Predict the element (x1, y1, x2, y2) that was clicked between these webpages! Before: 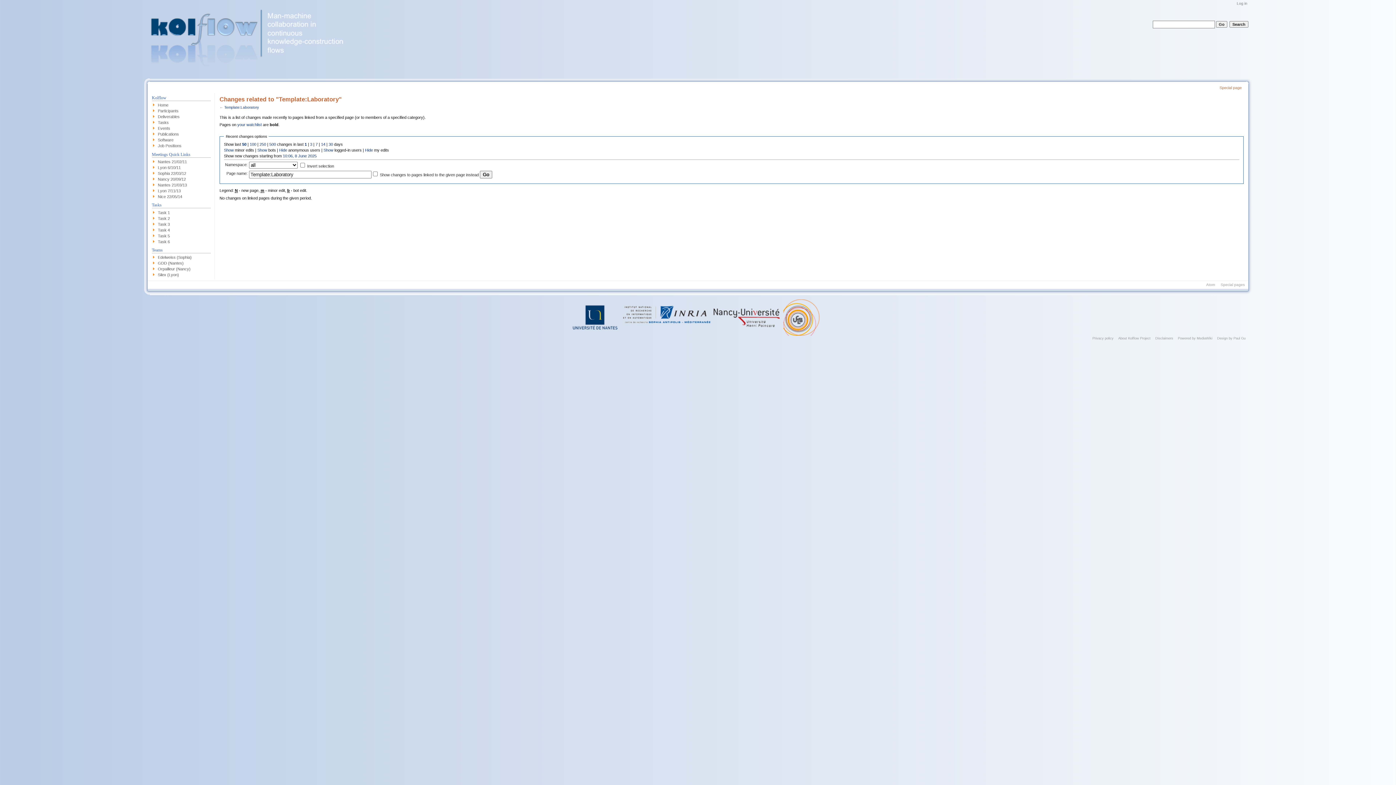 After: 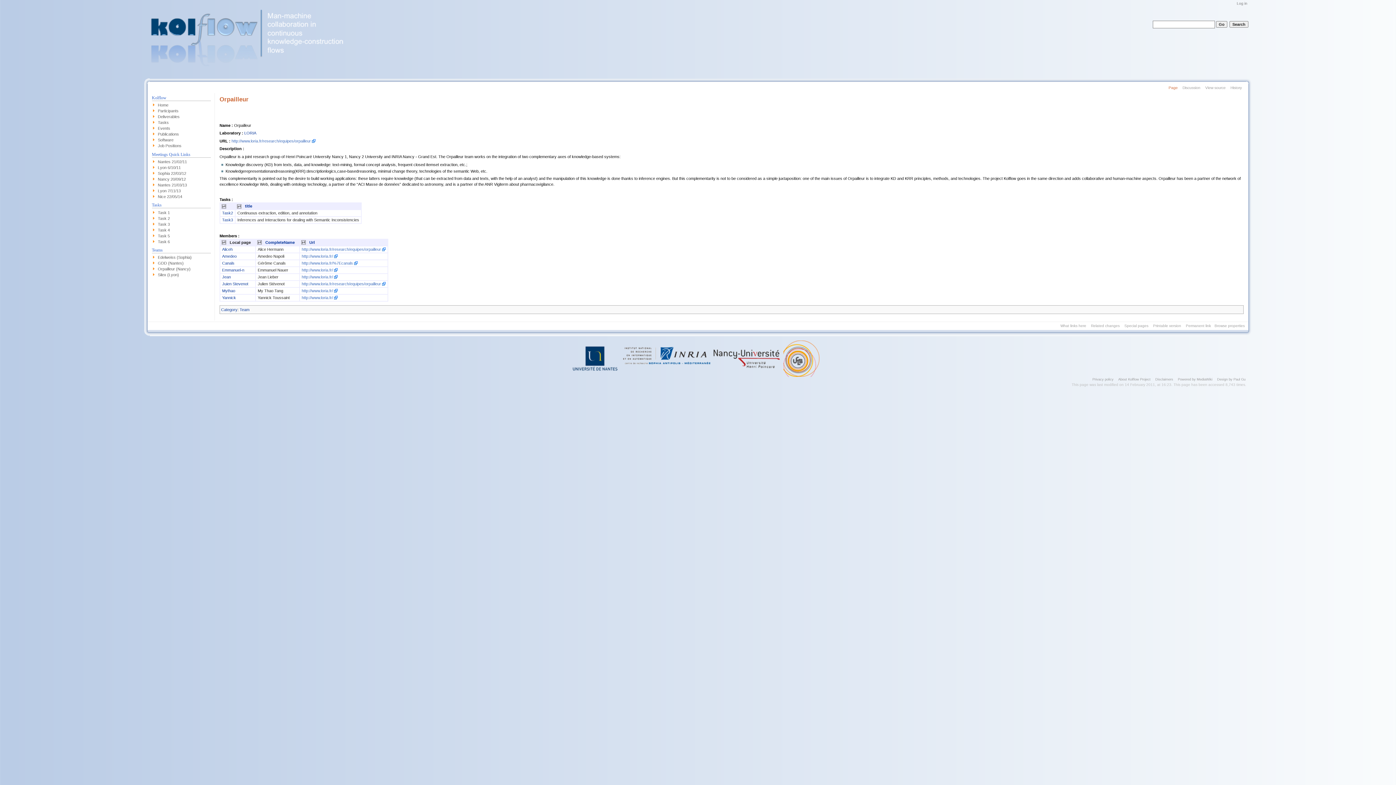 Action: bbox: (157, 267, 190, 271) label: Orpailleur (Nancy)